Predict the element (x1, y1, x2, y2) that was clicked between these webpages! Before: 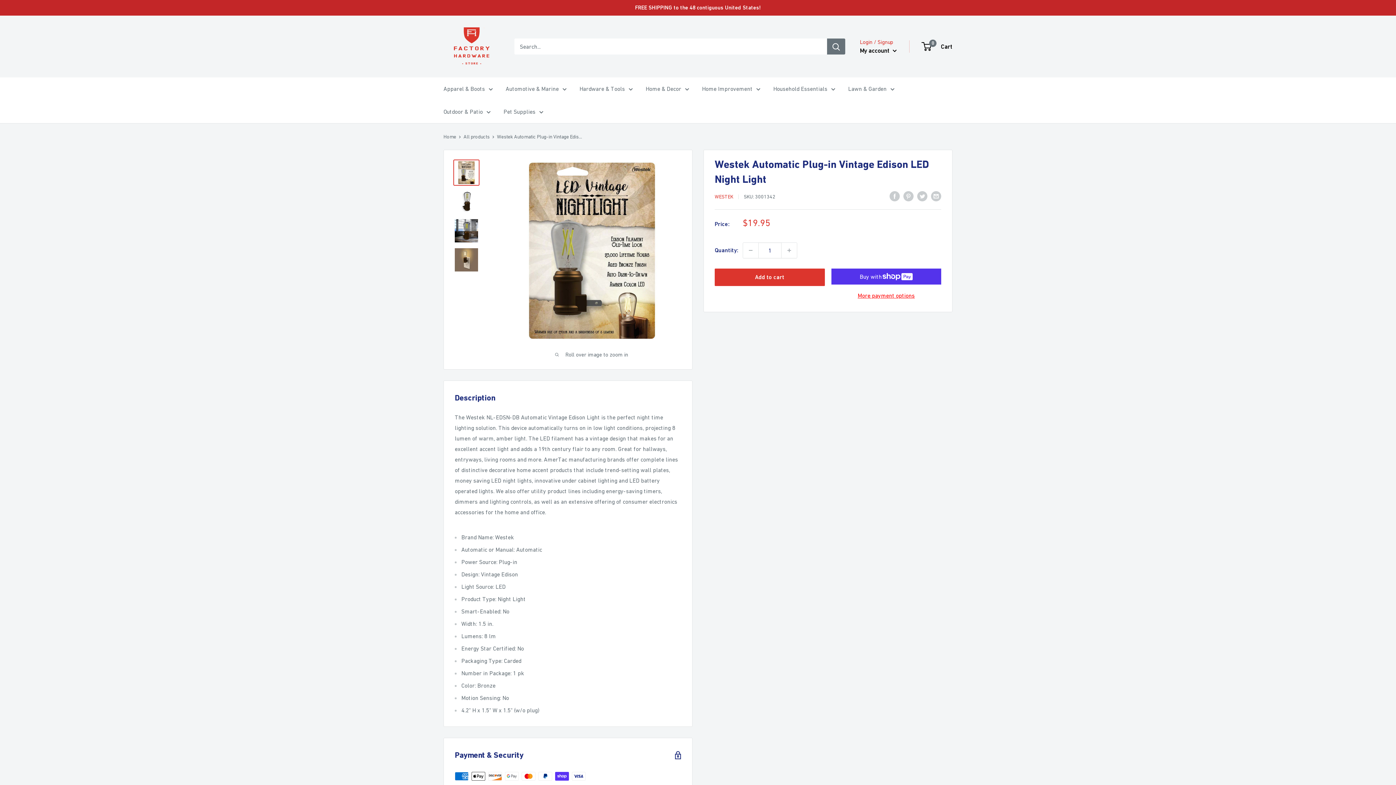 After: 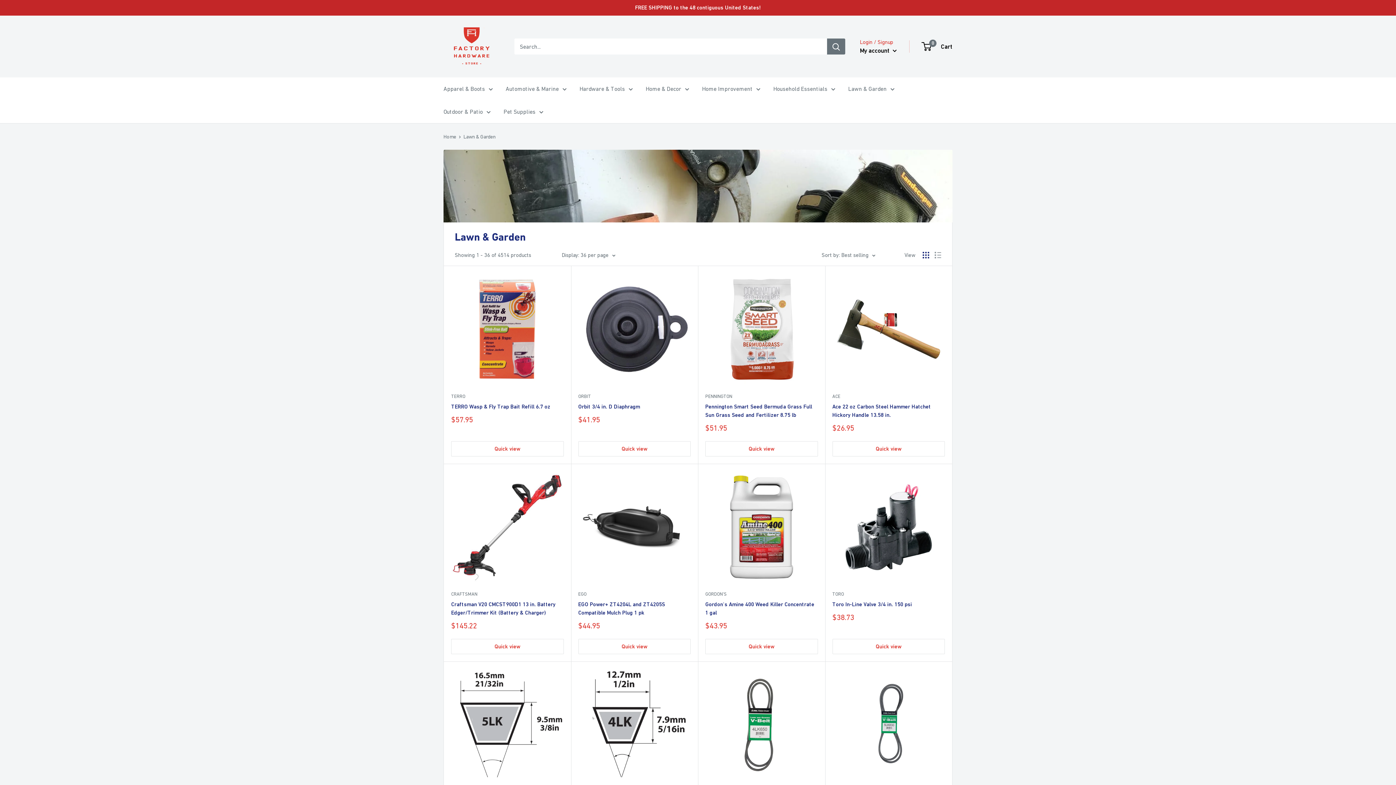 Action: bbox: (848, 83, 894, 94) label: Lawn & Garden